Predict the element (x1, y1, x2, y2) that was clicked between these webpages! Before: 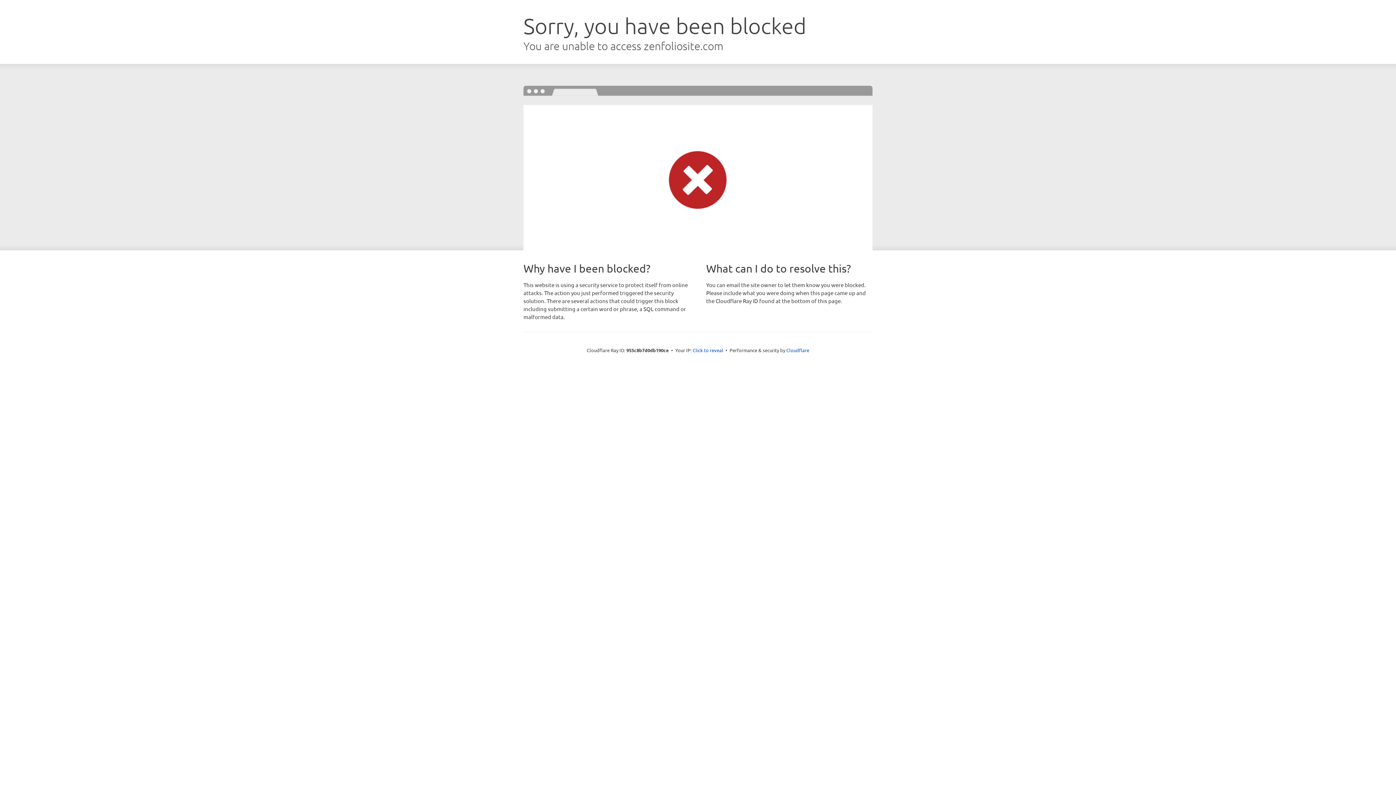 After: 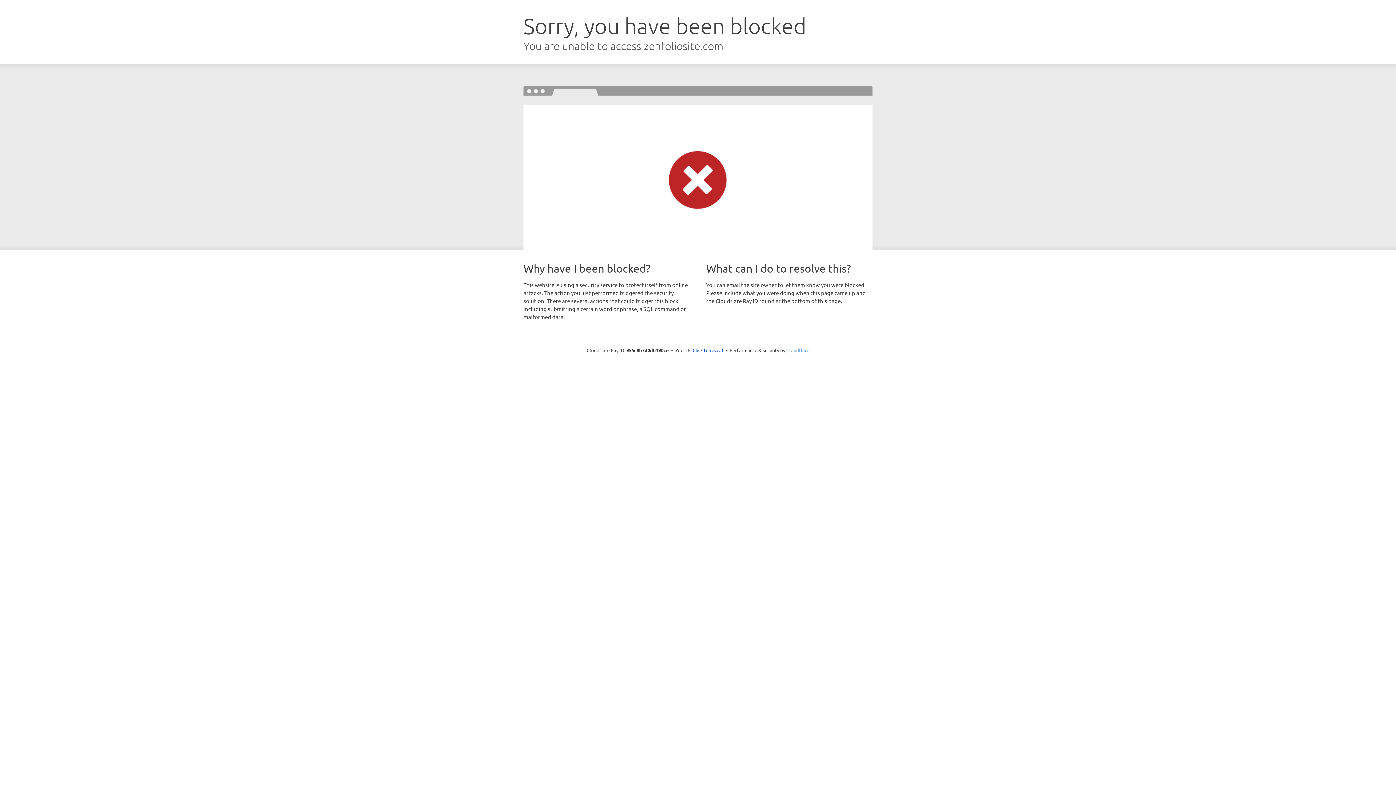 Action: label: Cloudflare bbox: (786, 347, 809, 353)